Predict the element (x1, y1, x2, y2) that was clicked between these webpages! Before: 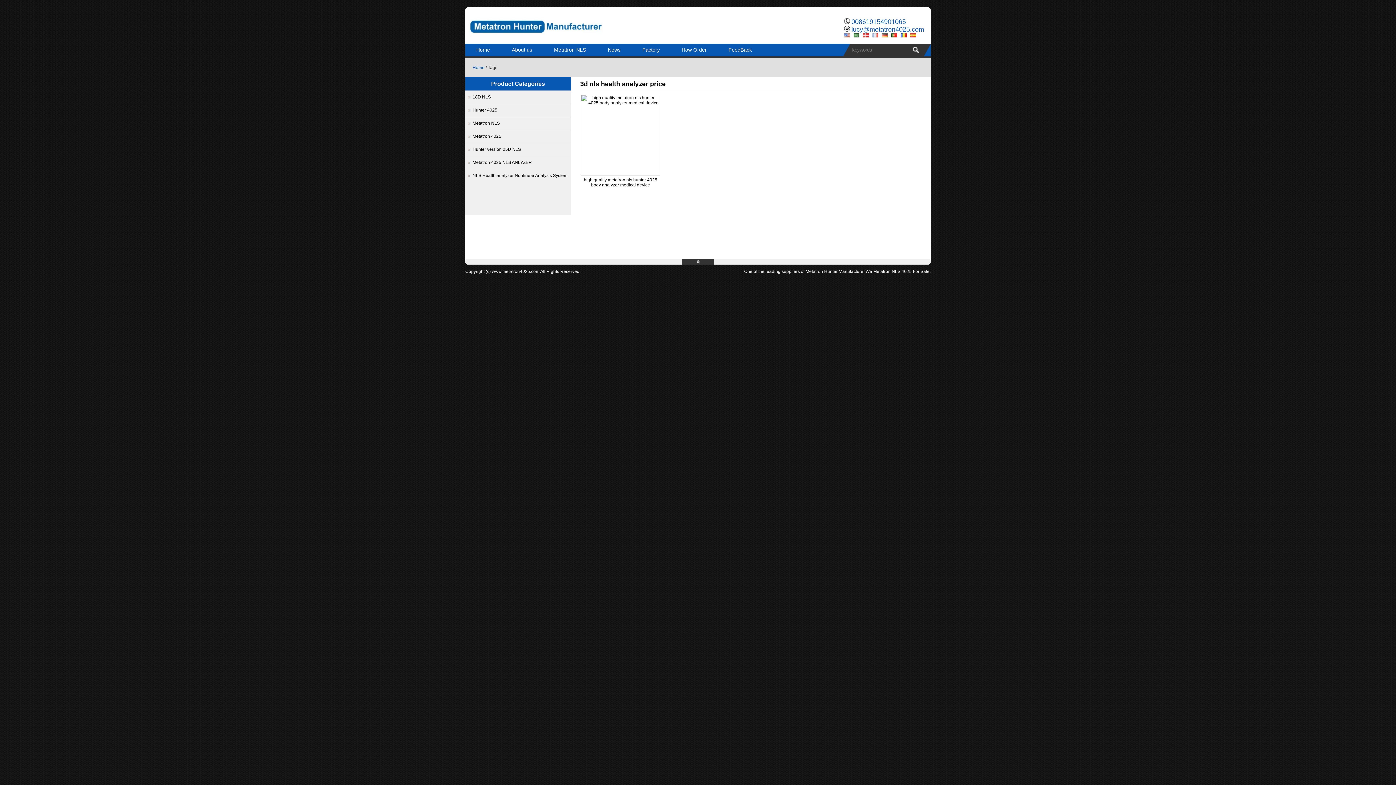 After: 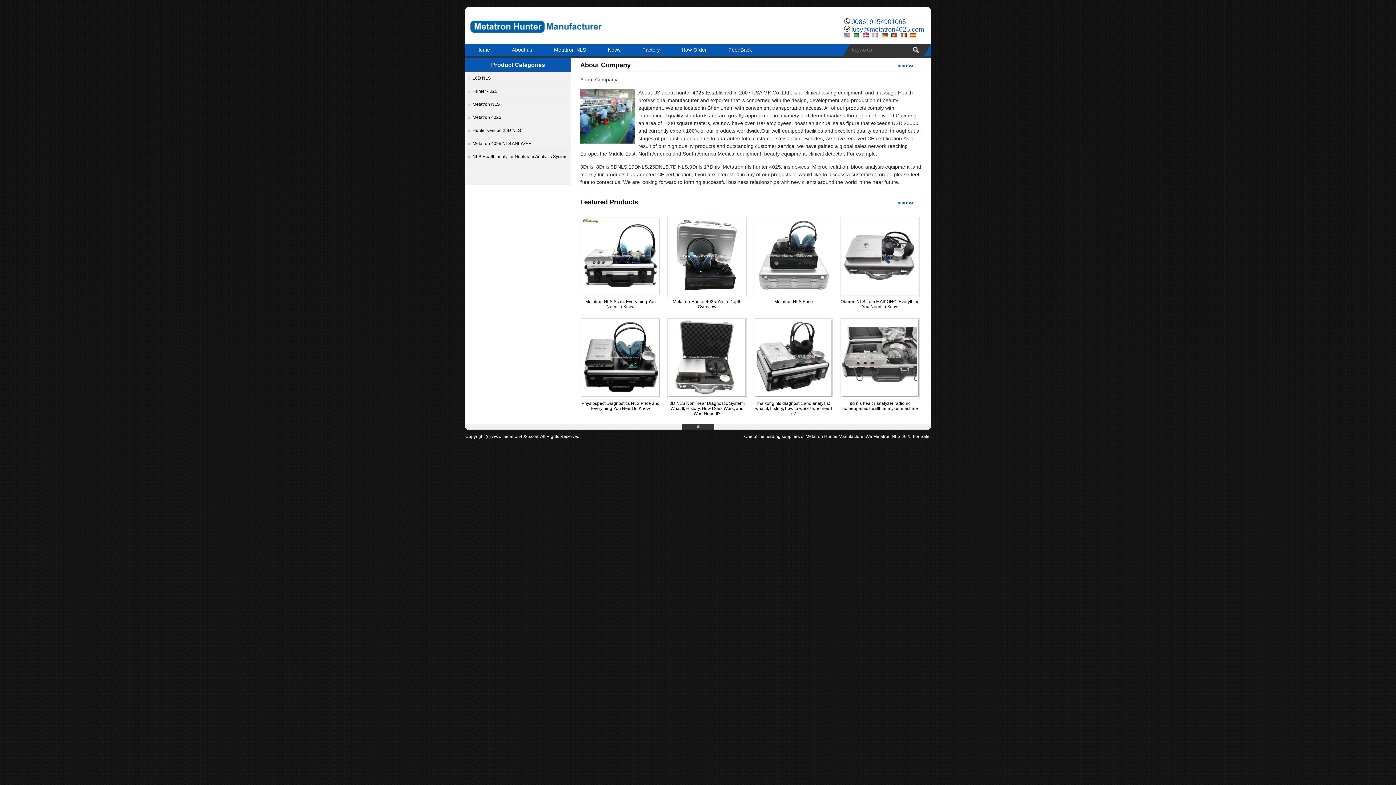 Action: bbox: (472, 65, 484, 70) label: Home